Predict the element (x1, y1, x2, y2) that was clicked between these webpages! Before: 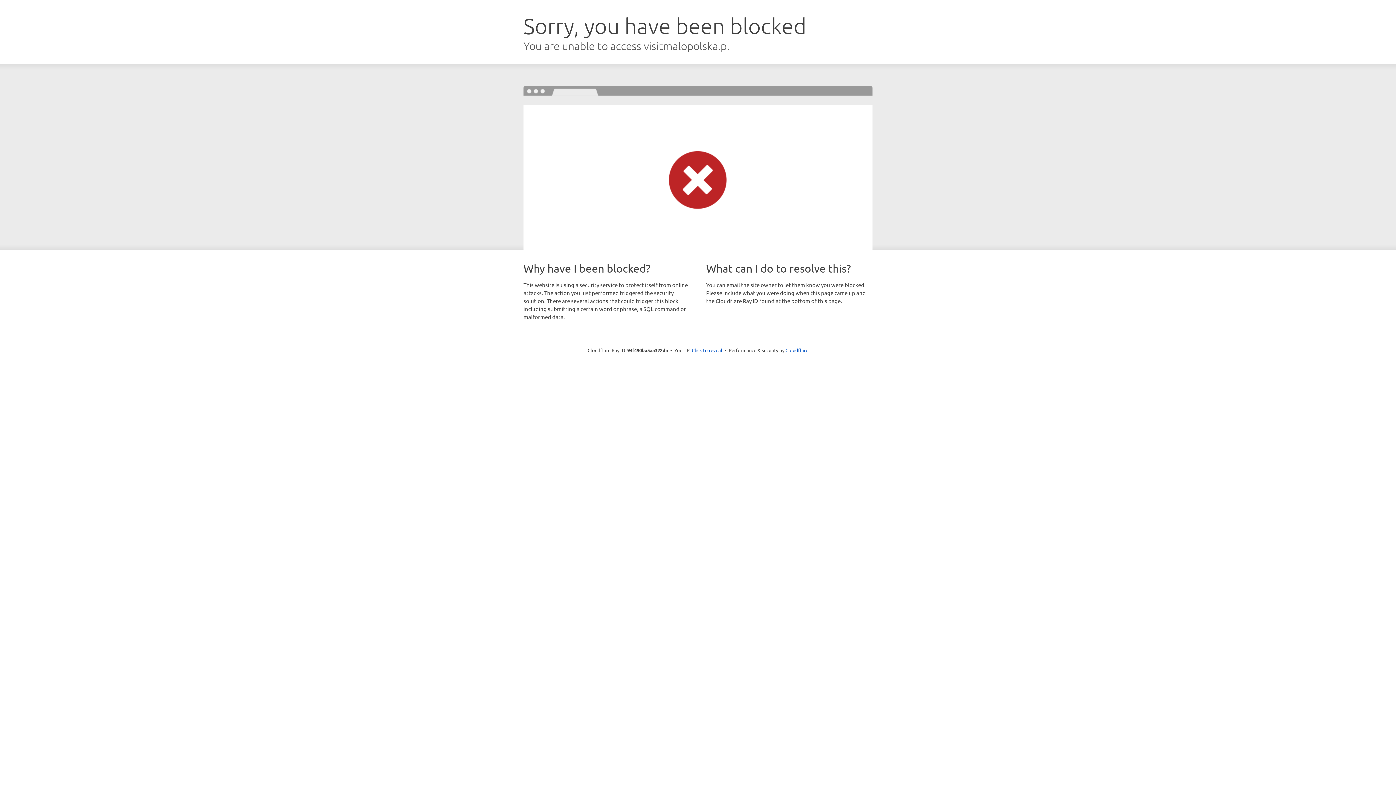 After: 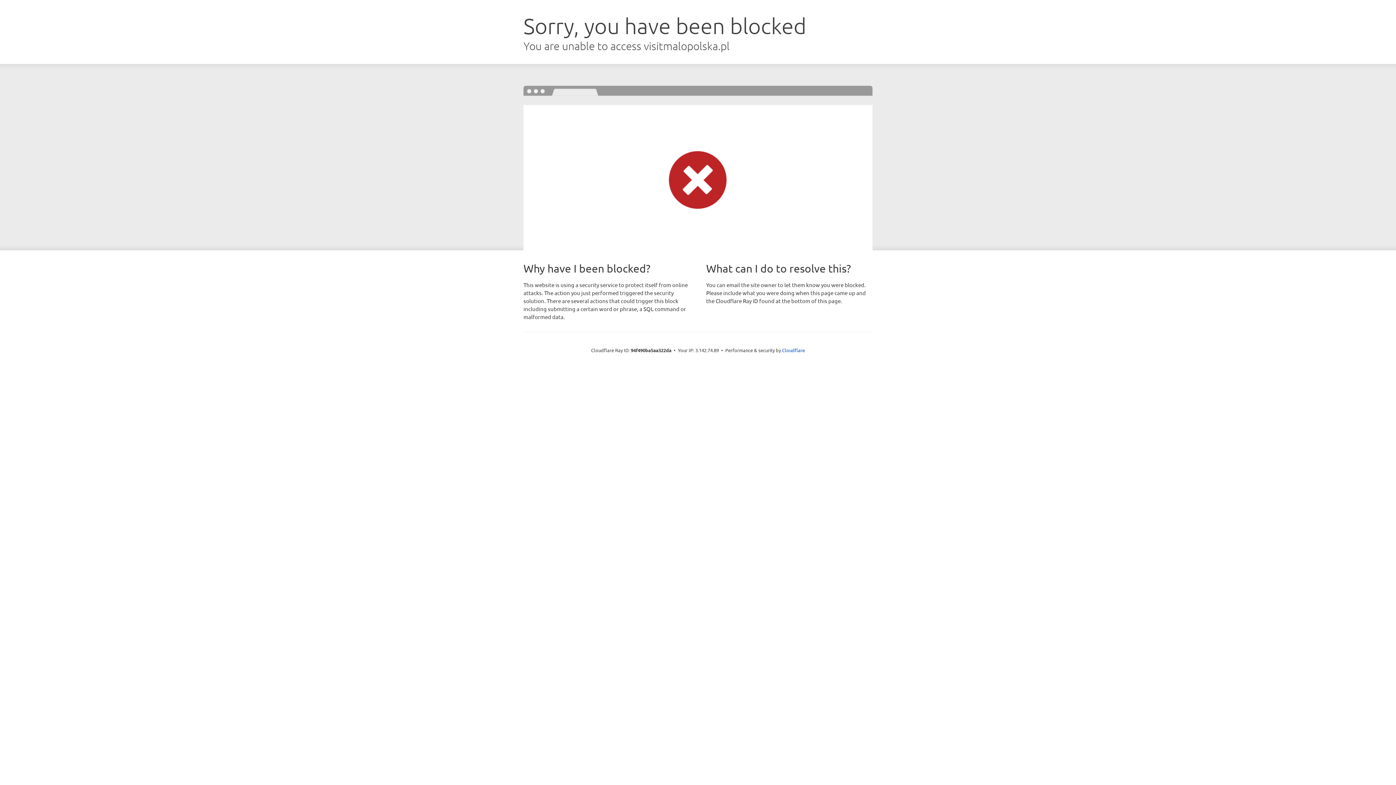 Action: bbox: (692, 346, 722, 353) label: Click to reveal